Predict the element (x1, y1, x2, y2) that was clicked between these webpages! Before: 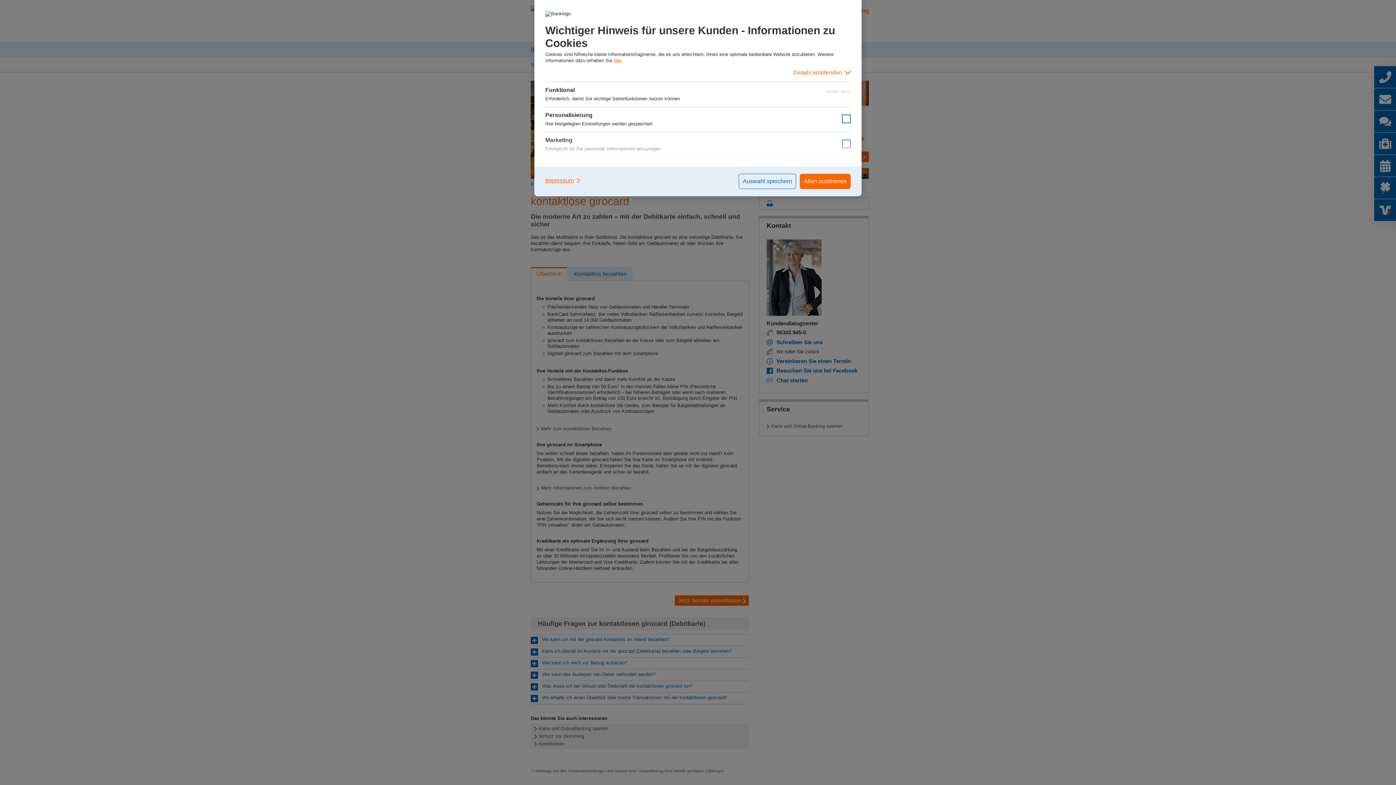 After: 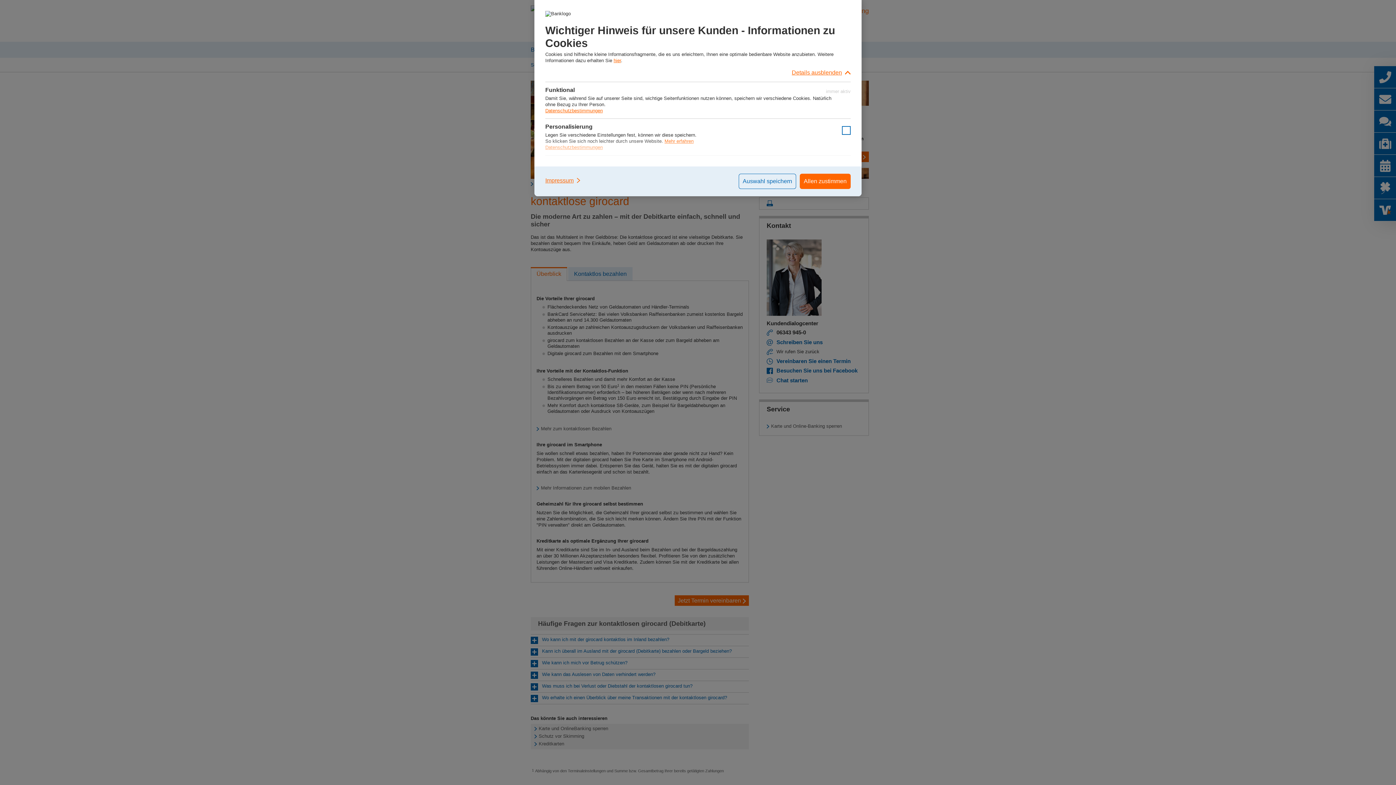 Action: bbox: (545, 63, 850, 81) label: Details einblenden